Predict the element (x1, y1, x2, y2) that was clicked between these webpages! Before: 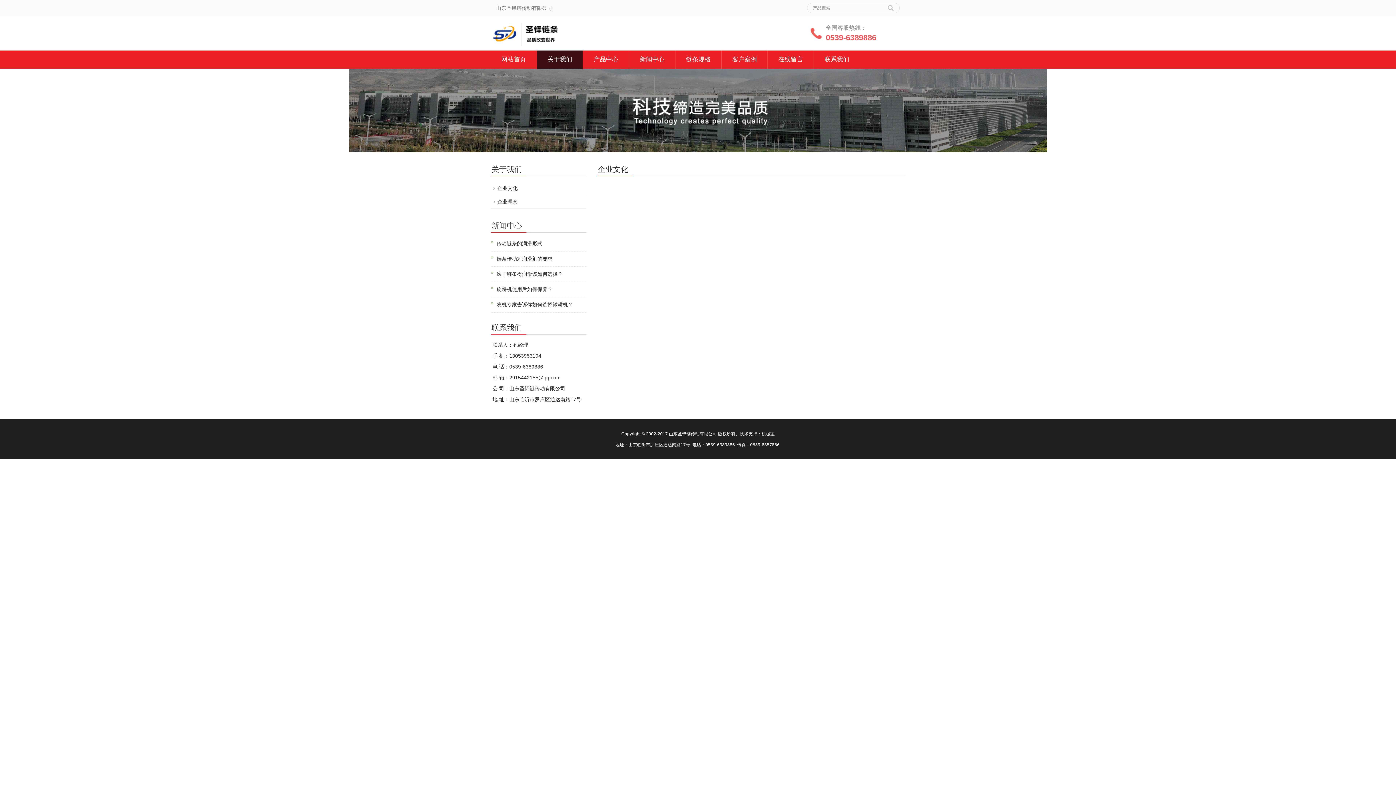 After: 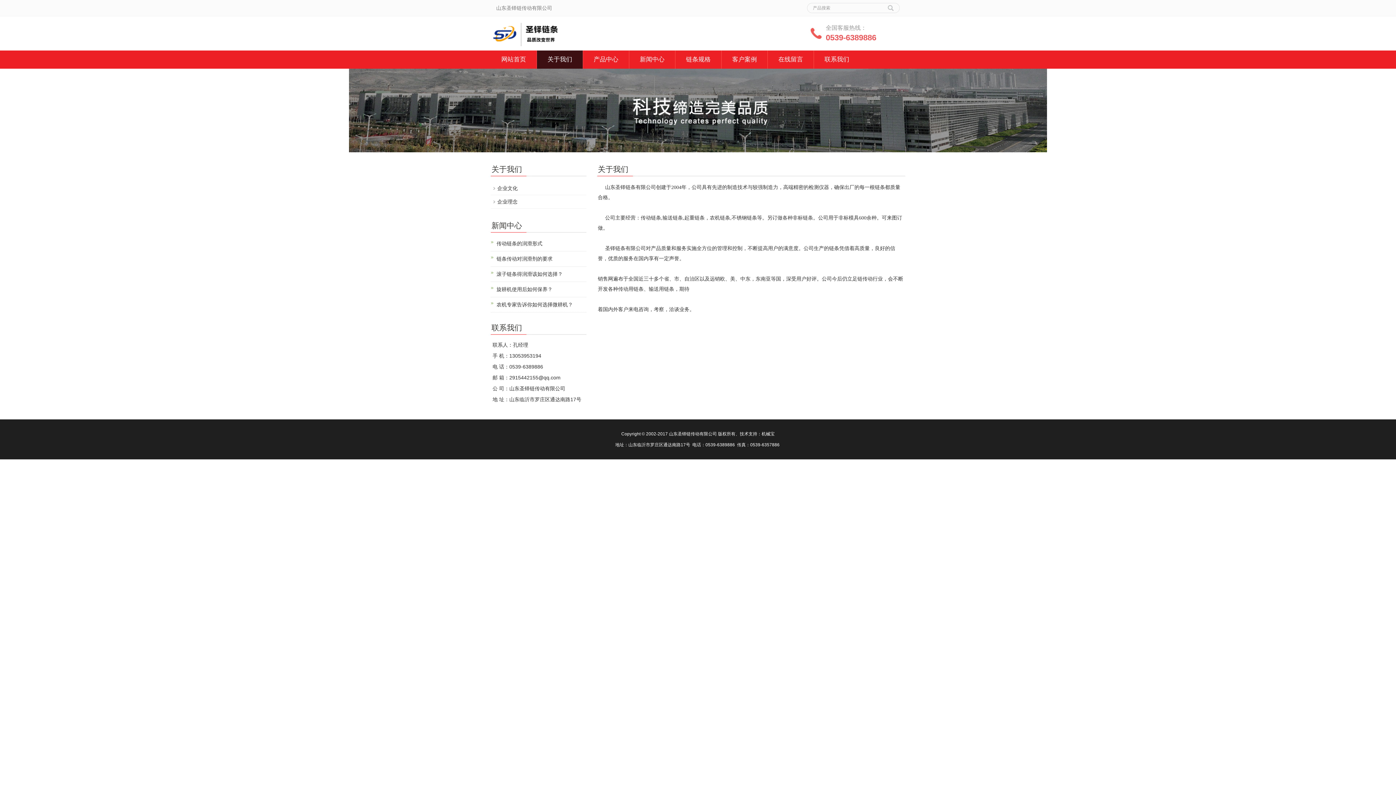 Action: label: 关于我们 bbox: (537, 50, 582, 68)